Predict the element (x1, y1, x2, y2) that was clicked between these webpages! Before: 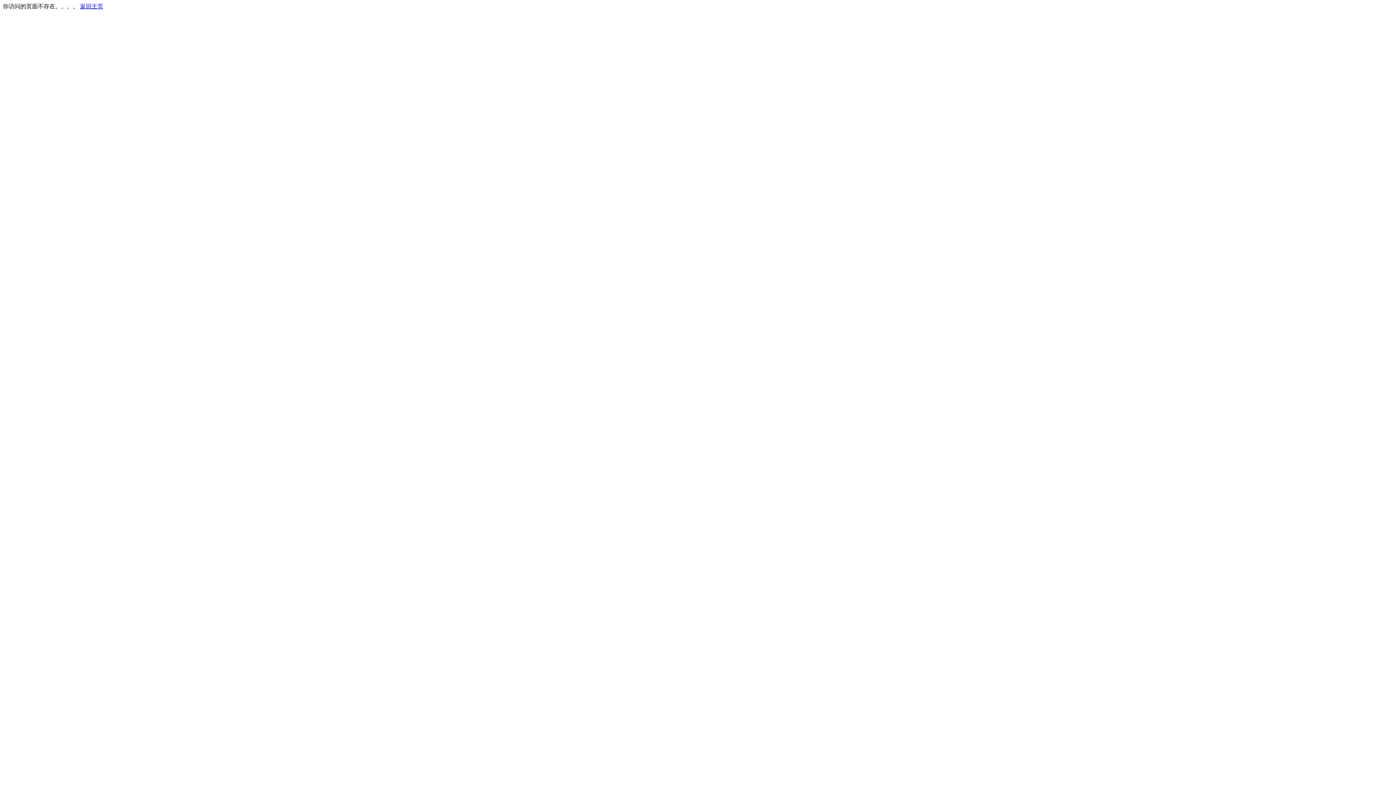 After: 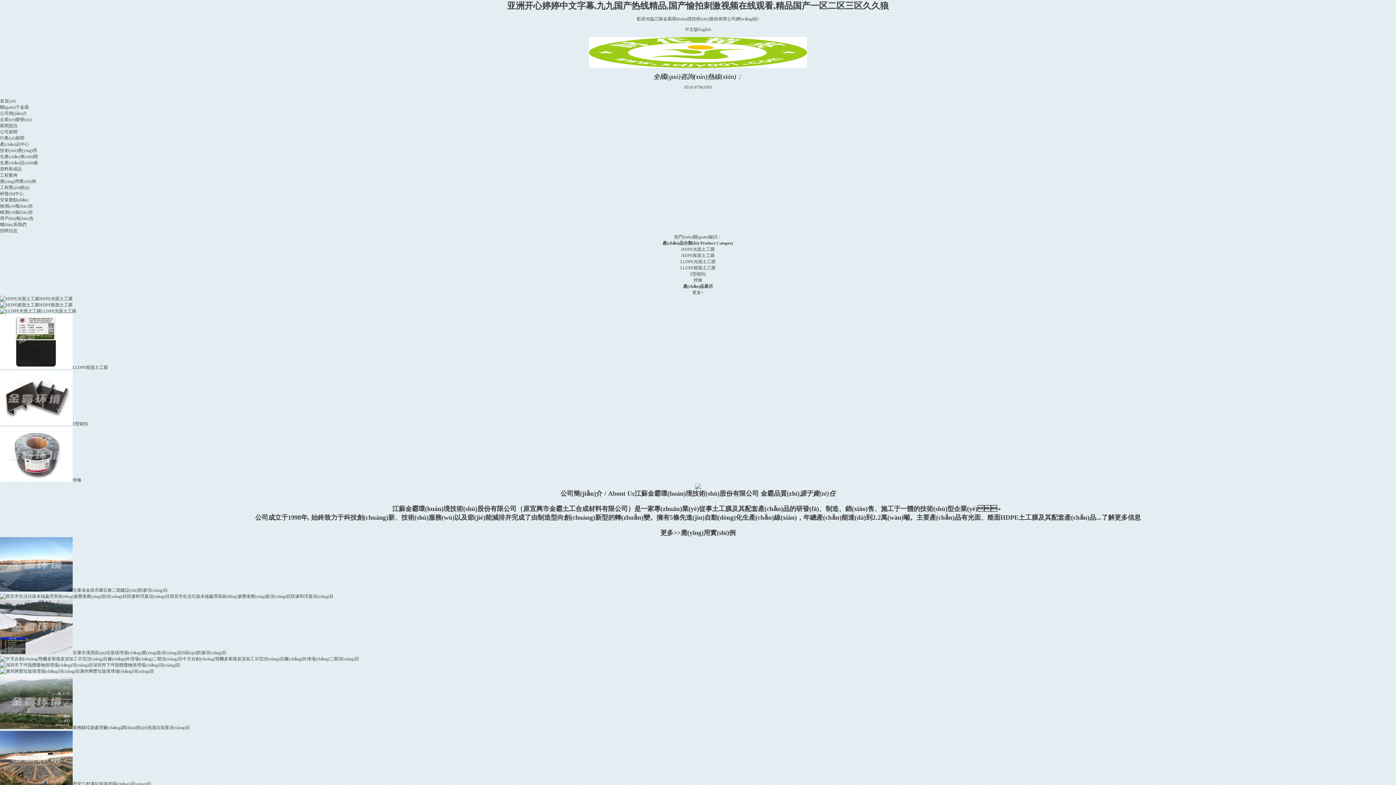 Action: bbox: (80, 3, 103, 9) label: 返回主页